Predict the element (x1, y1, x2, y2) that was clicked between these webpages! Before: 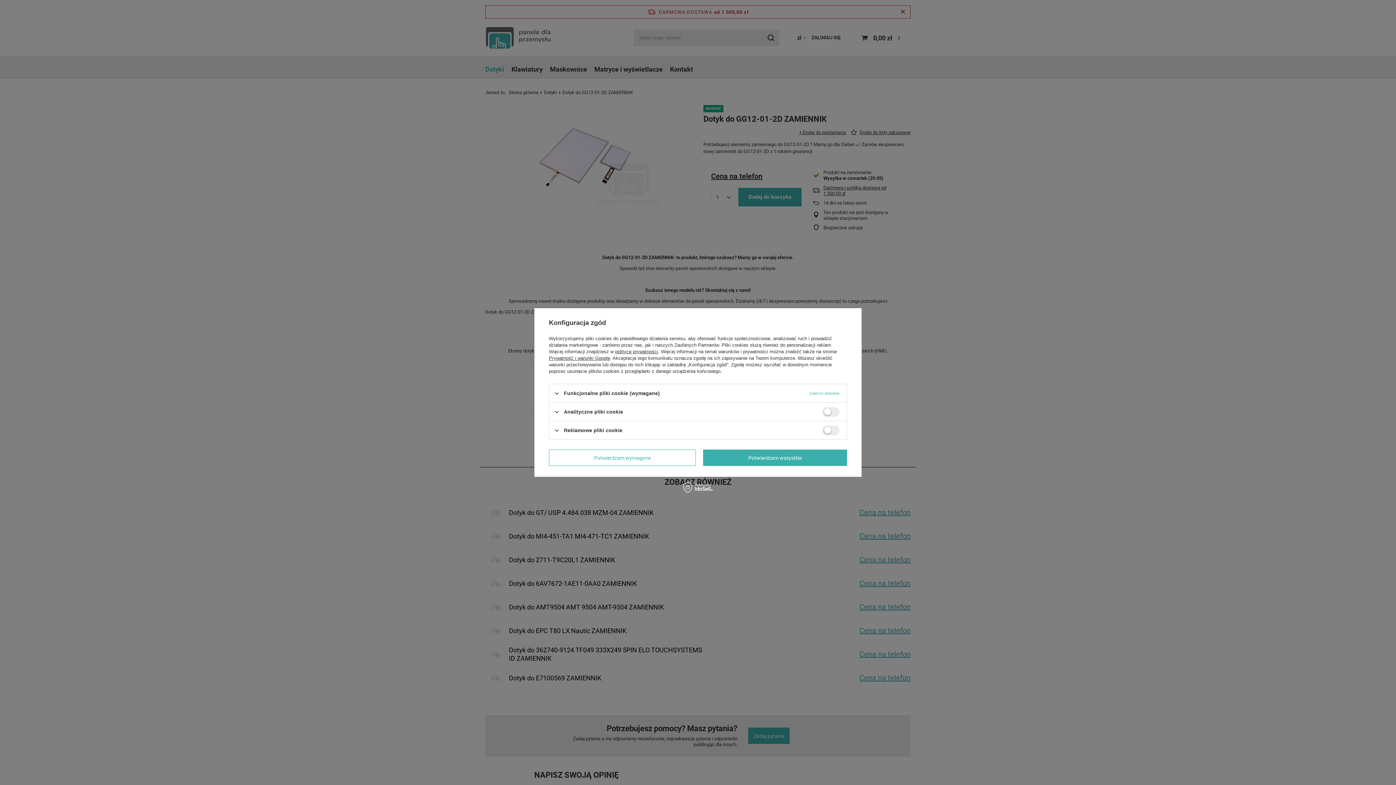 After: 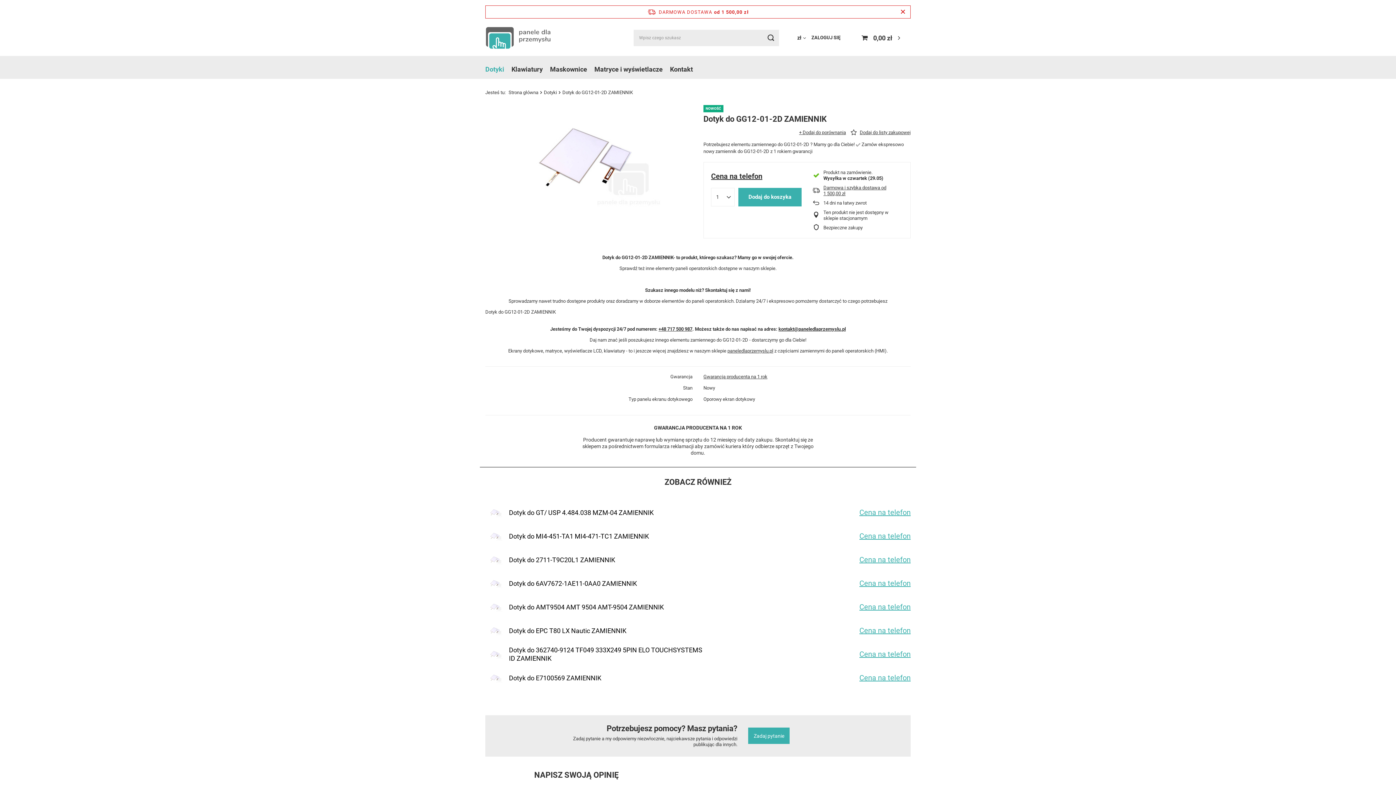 Action: bbox: (703, 449, 847, 466) label: Potwierdzam wszystkie